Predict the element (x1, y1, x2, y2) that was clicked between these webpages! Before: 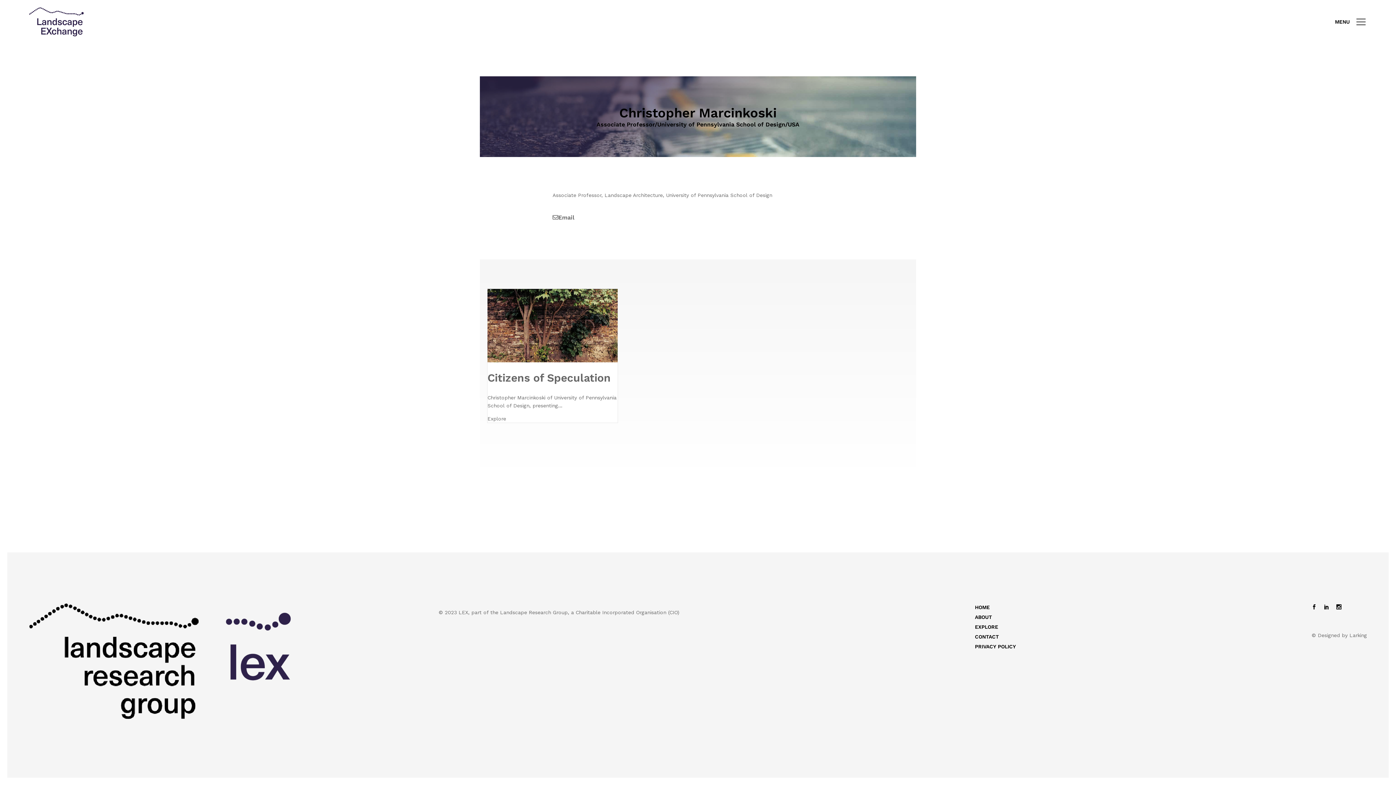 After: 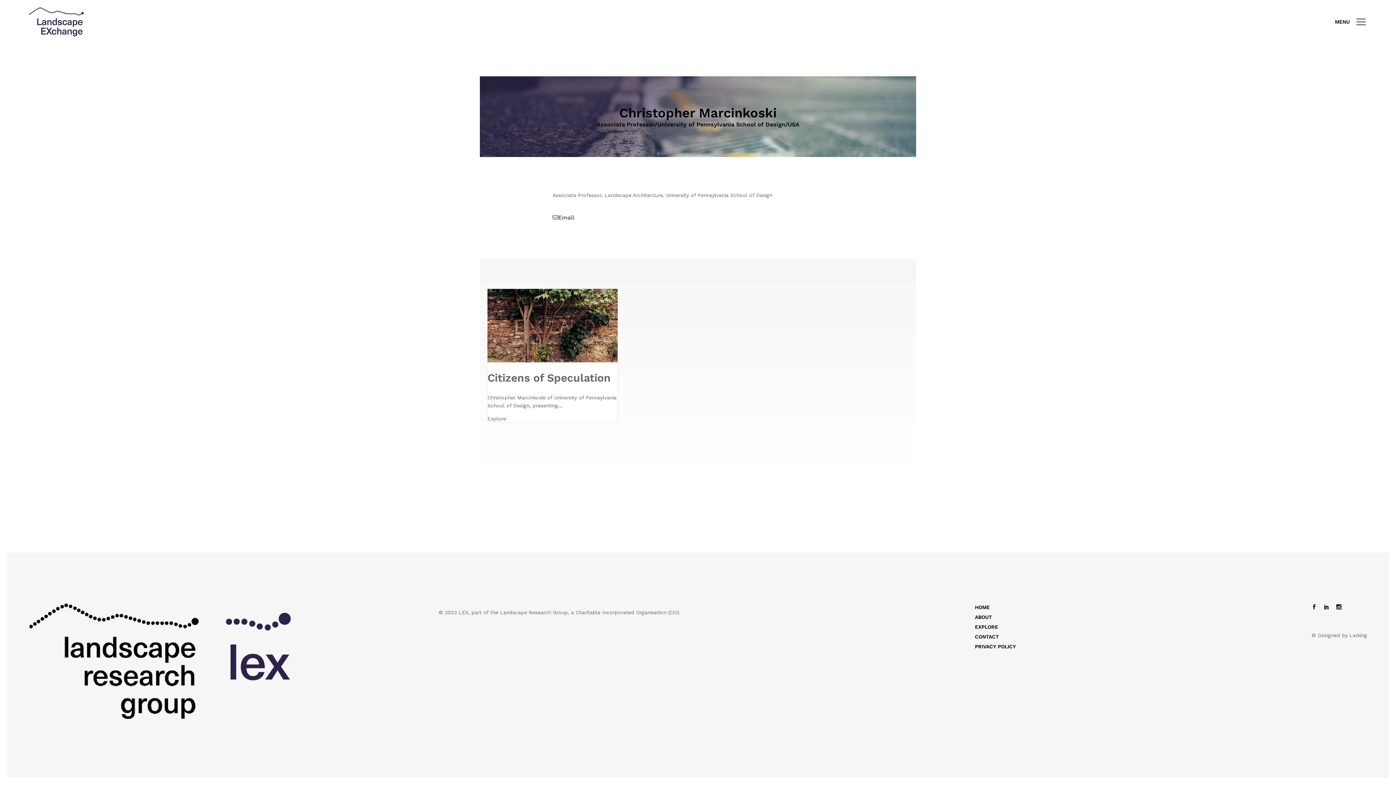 Action: bbox: (552, 214, 574, 220) label: Email